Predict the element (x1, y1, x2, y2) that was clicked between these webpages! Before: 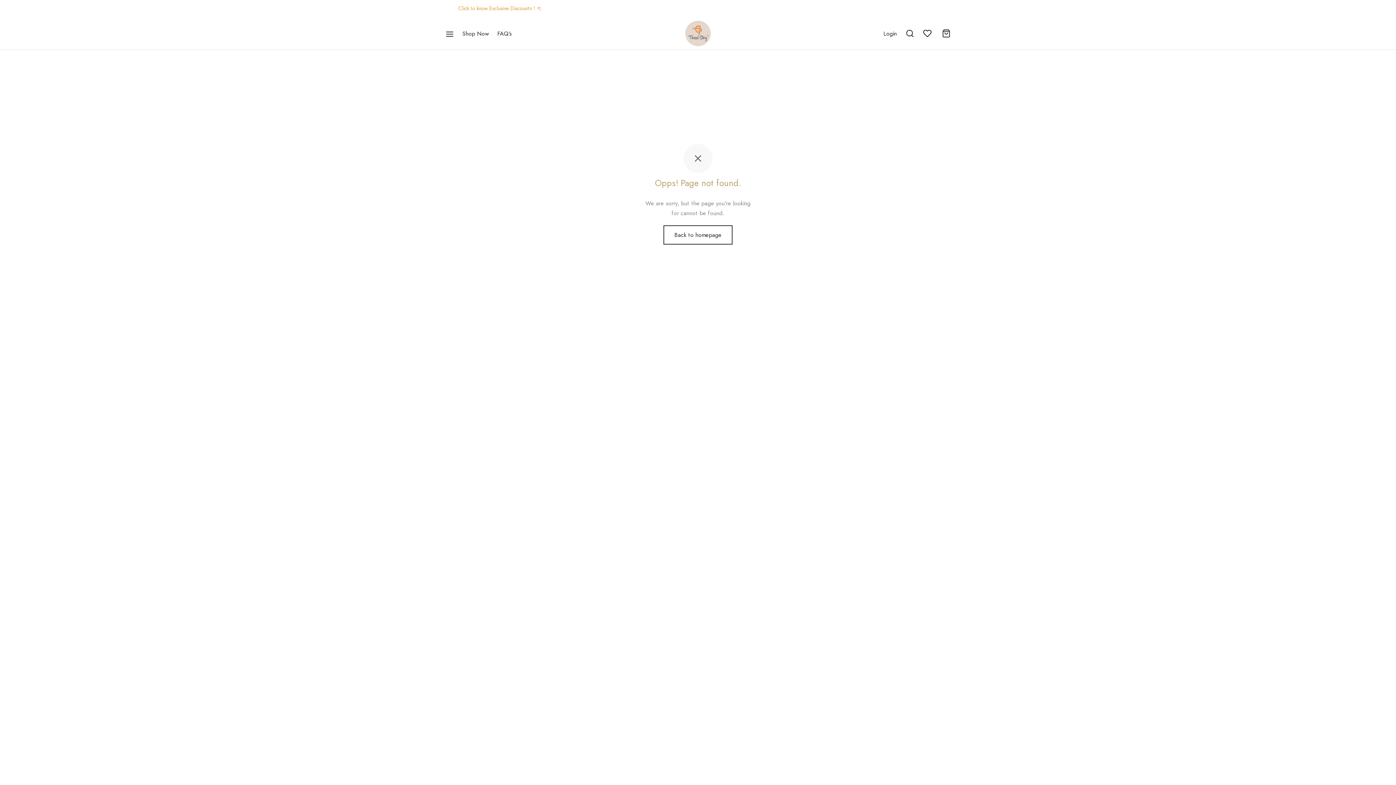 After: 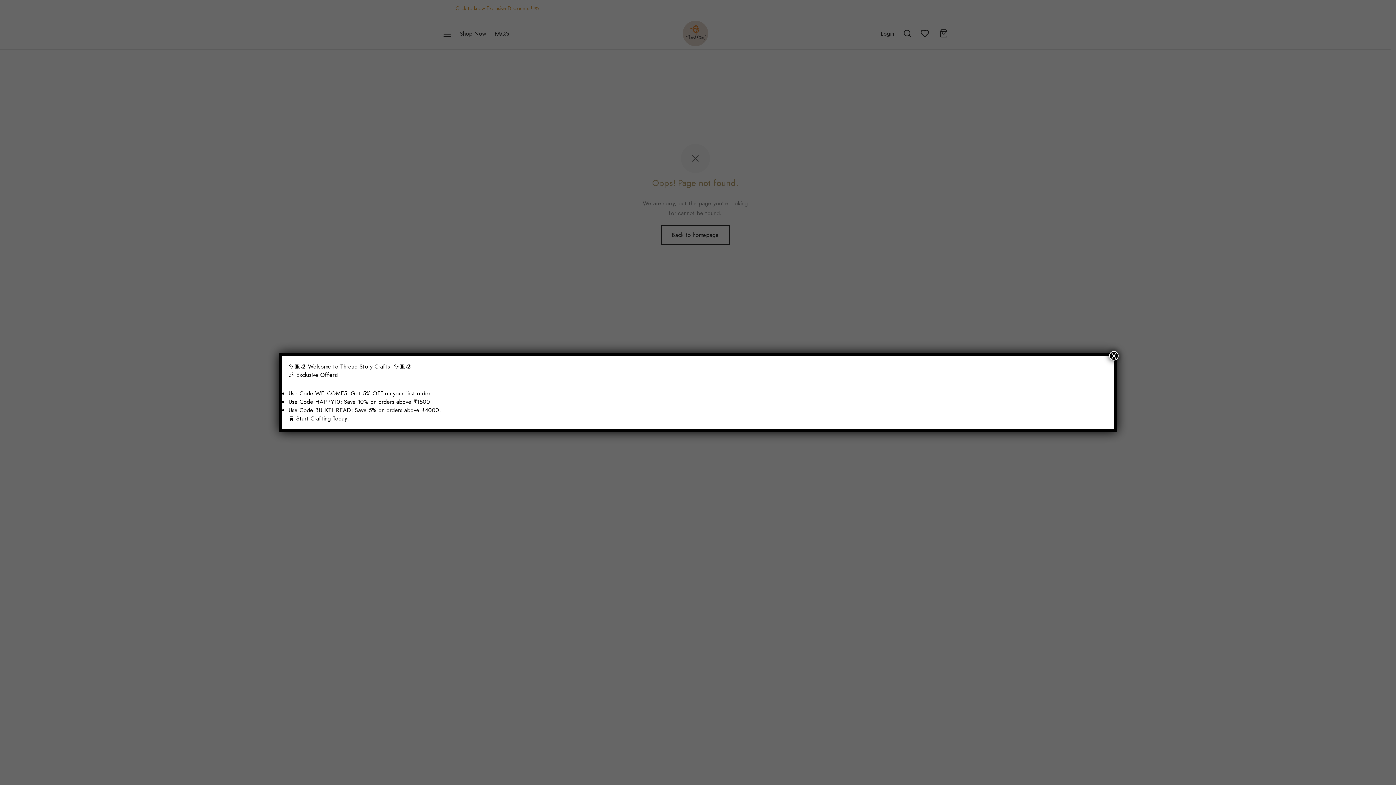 Action: bbox: (905, 29, 914, 37)